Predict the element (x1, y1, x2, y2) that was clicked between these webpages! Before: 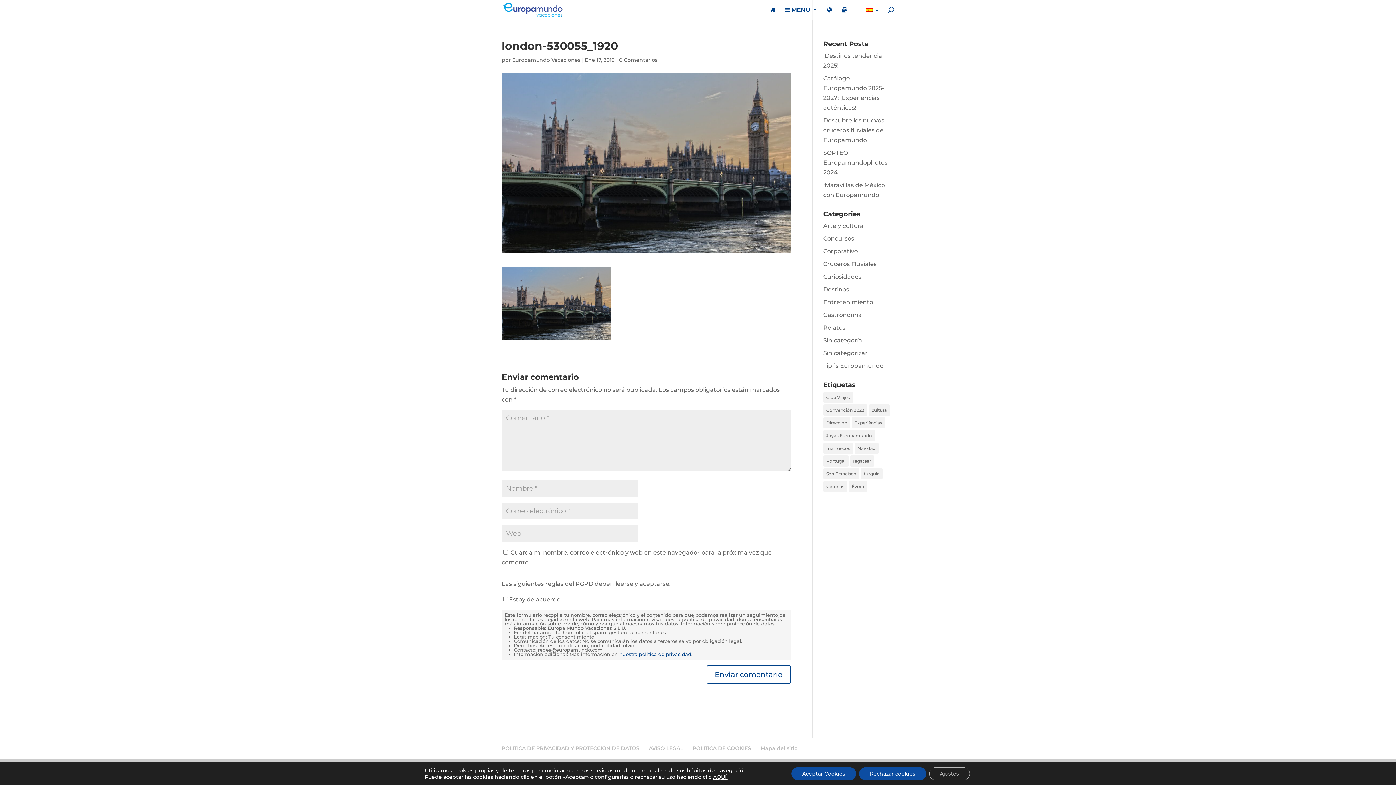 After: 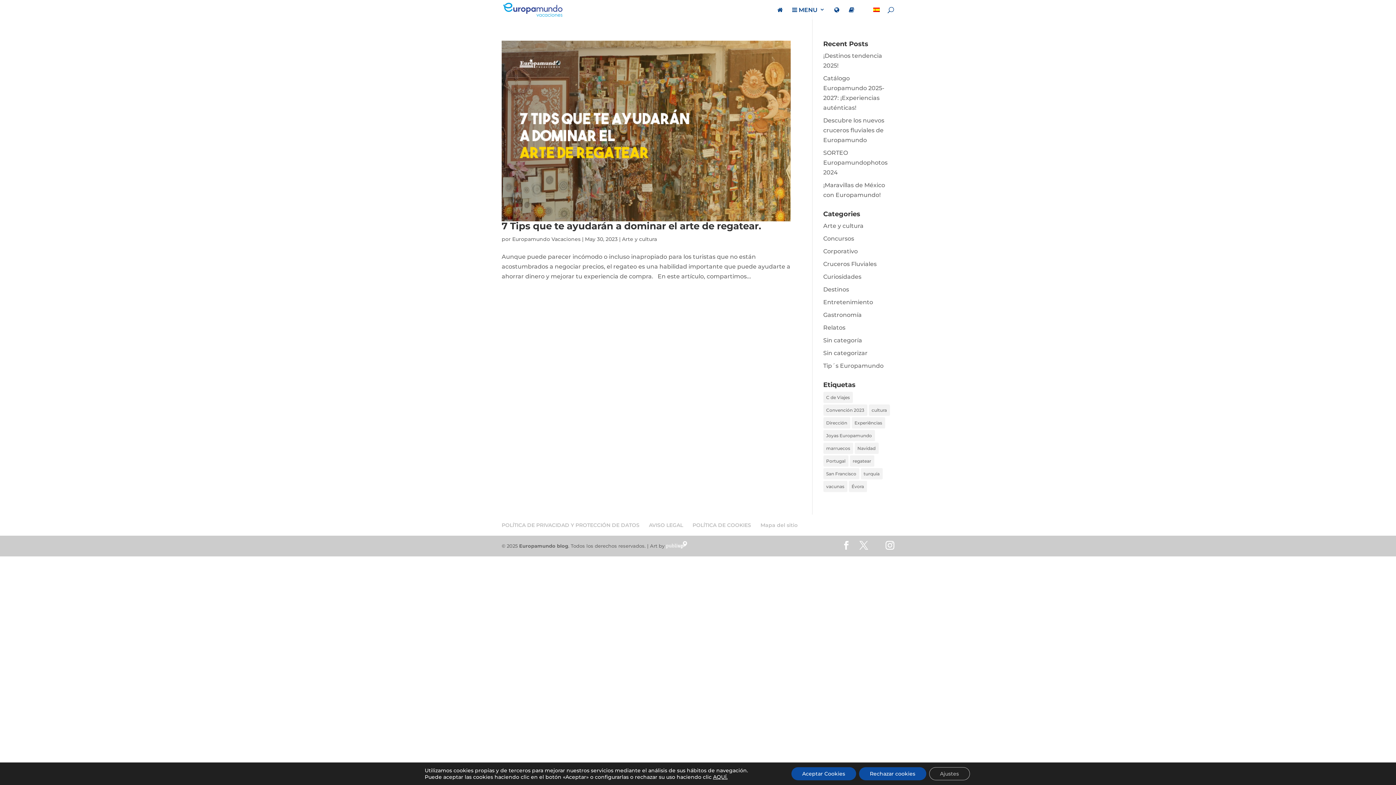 Action: bbox: (823, 442, 853, 454) label: marruecos (1 elemento)